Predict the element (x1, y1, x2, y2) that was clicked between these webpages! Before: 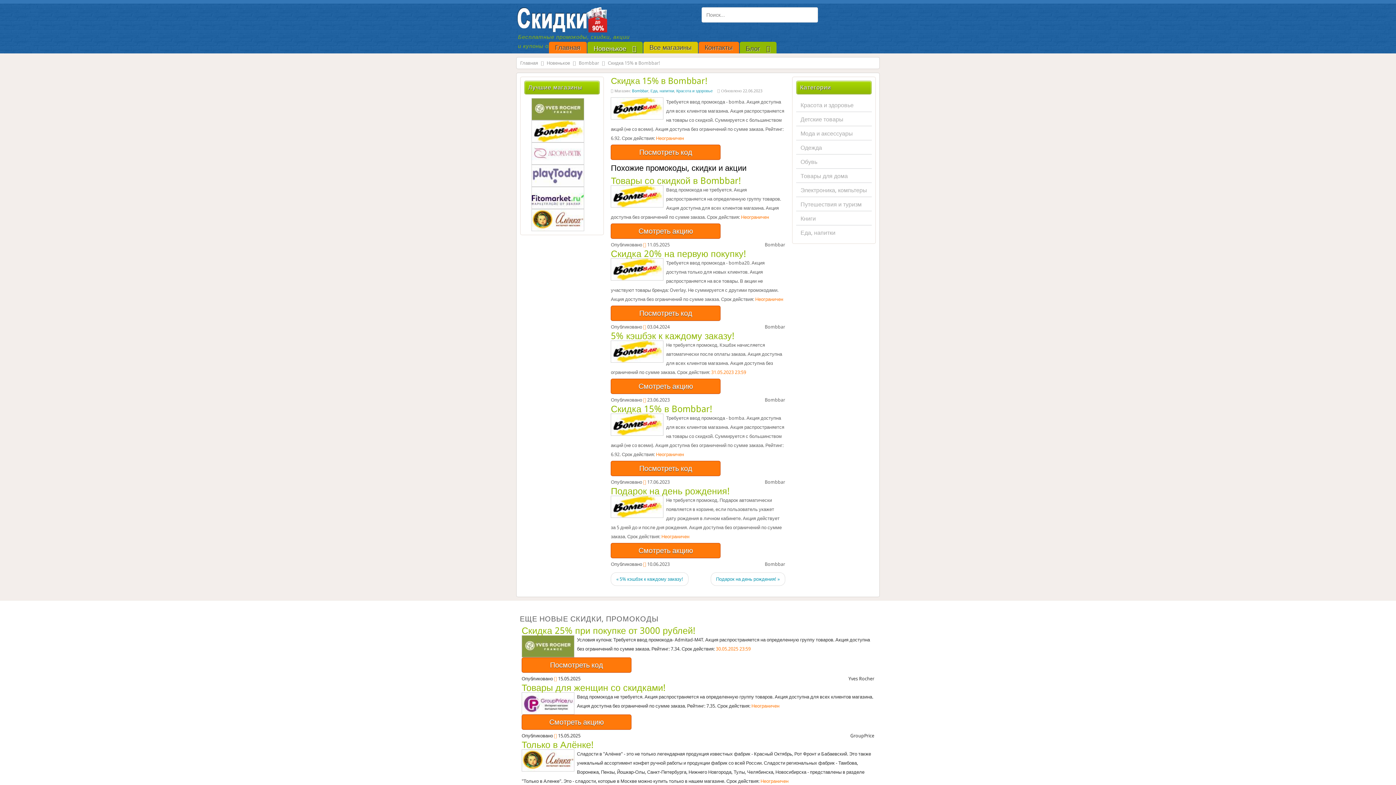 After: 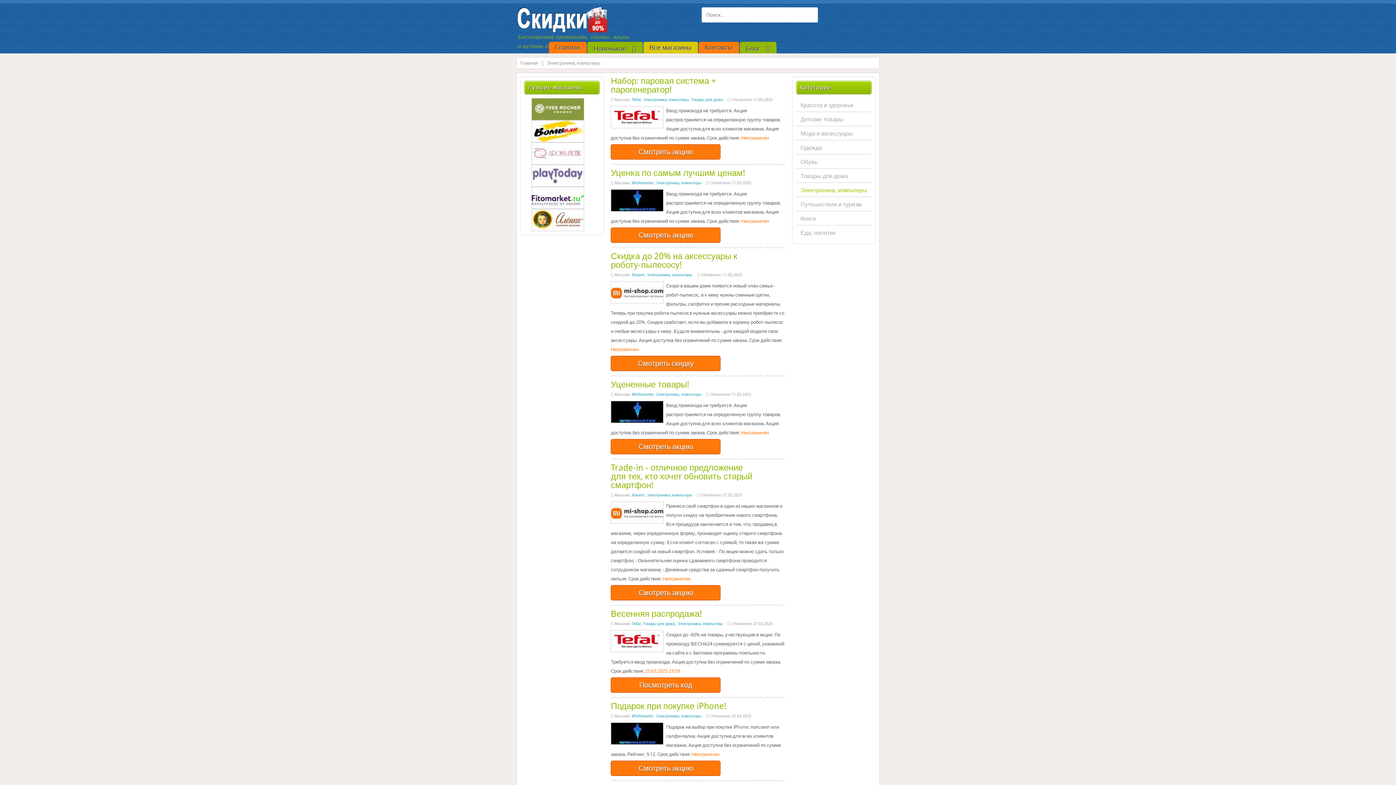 Action: label: Электроника, компьтеры bbox: (796, 183, 872, 197)